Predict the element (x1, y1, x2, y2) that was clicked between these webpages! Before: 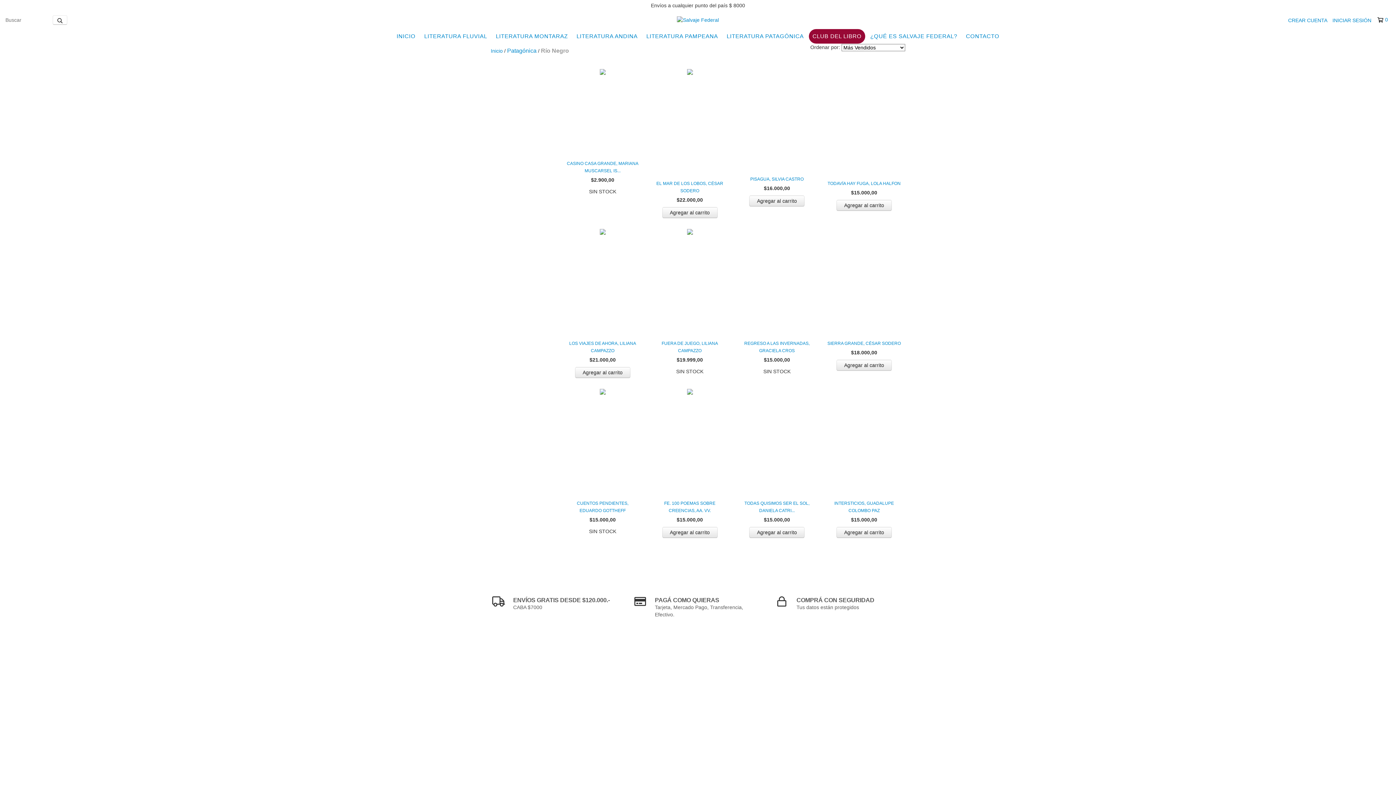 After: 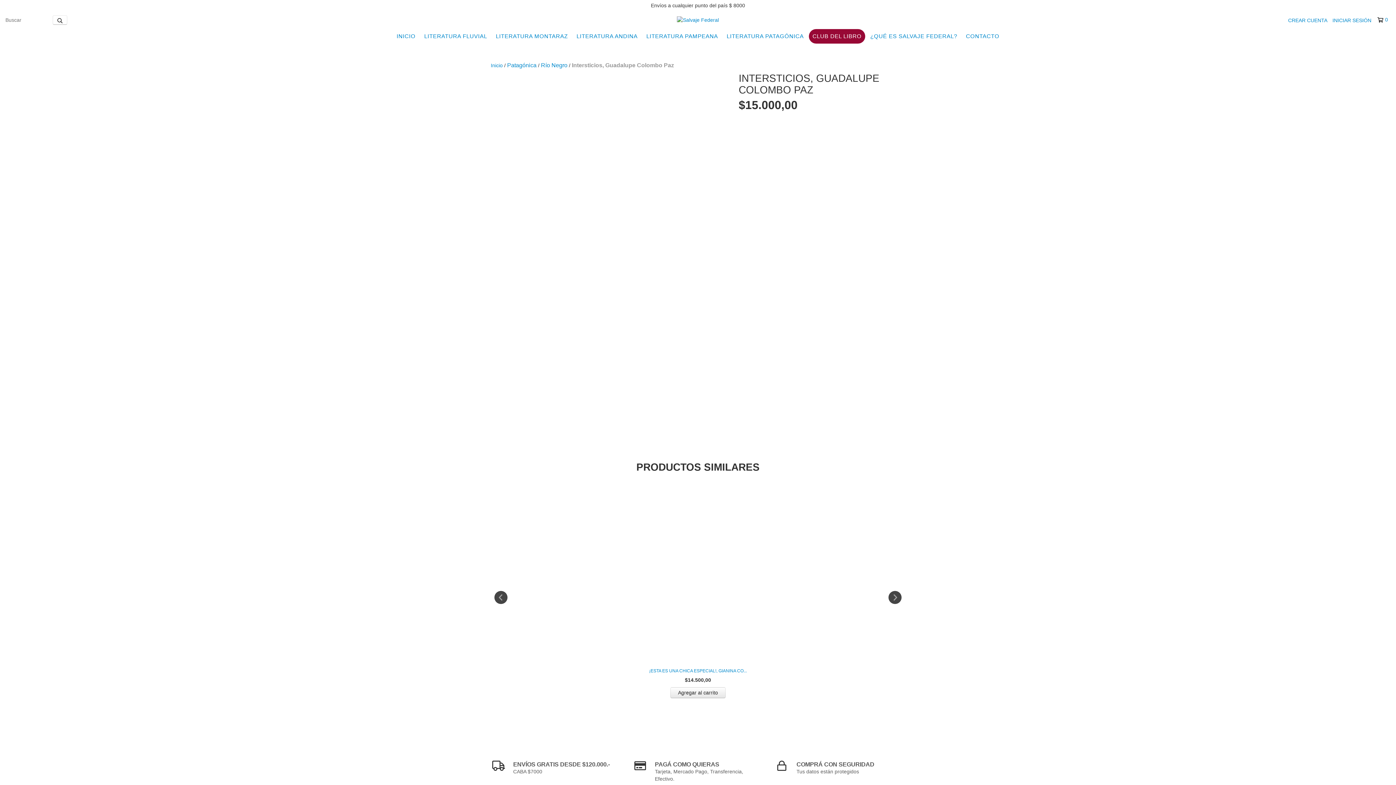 Action: label: Intersticios, Guadalupe Colombo Paz bbox: (826, 500, 901, 514)